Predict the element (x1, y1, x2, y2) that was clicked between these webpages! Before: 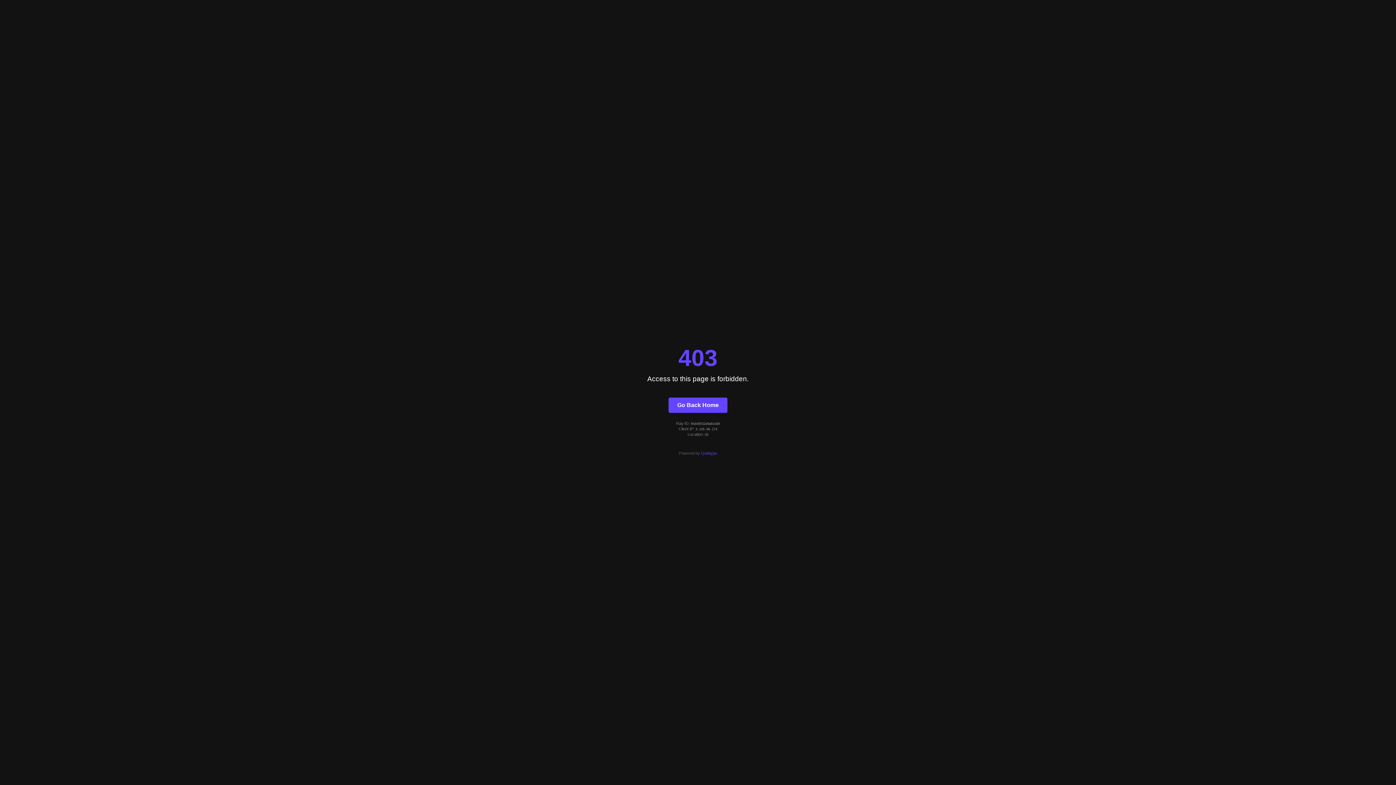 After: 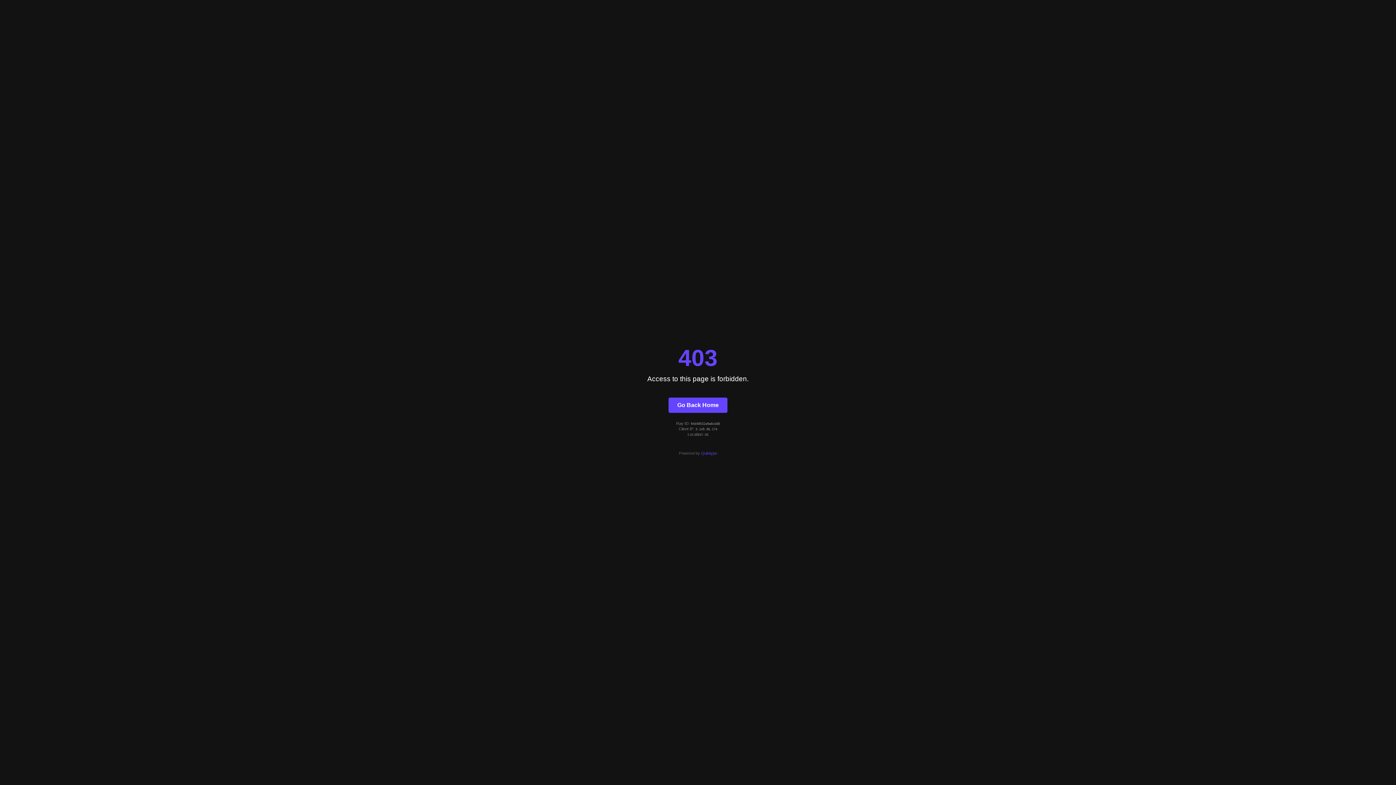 Action: bbox: (701, 451, 717, 455) label: Quintype